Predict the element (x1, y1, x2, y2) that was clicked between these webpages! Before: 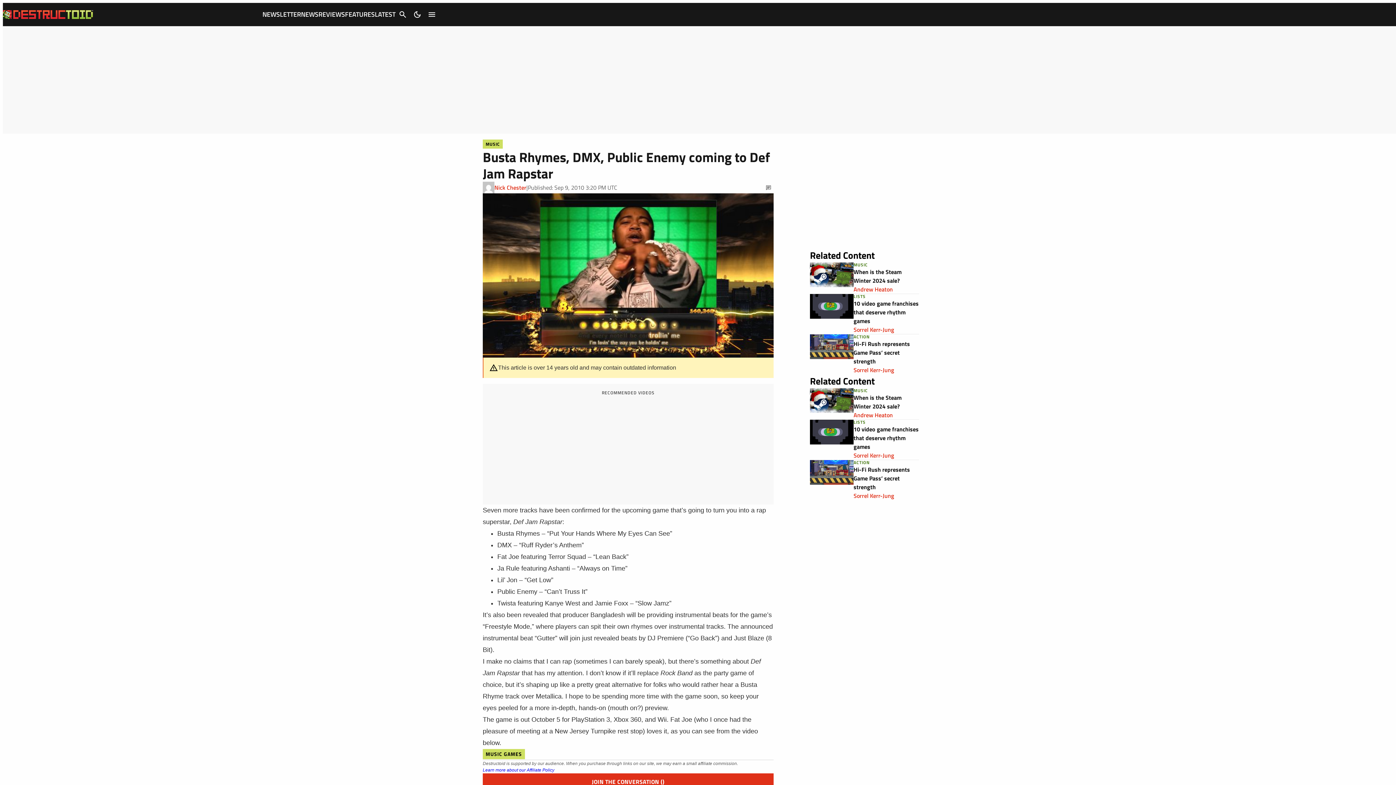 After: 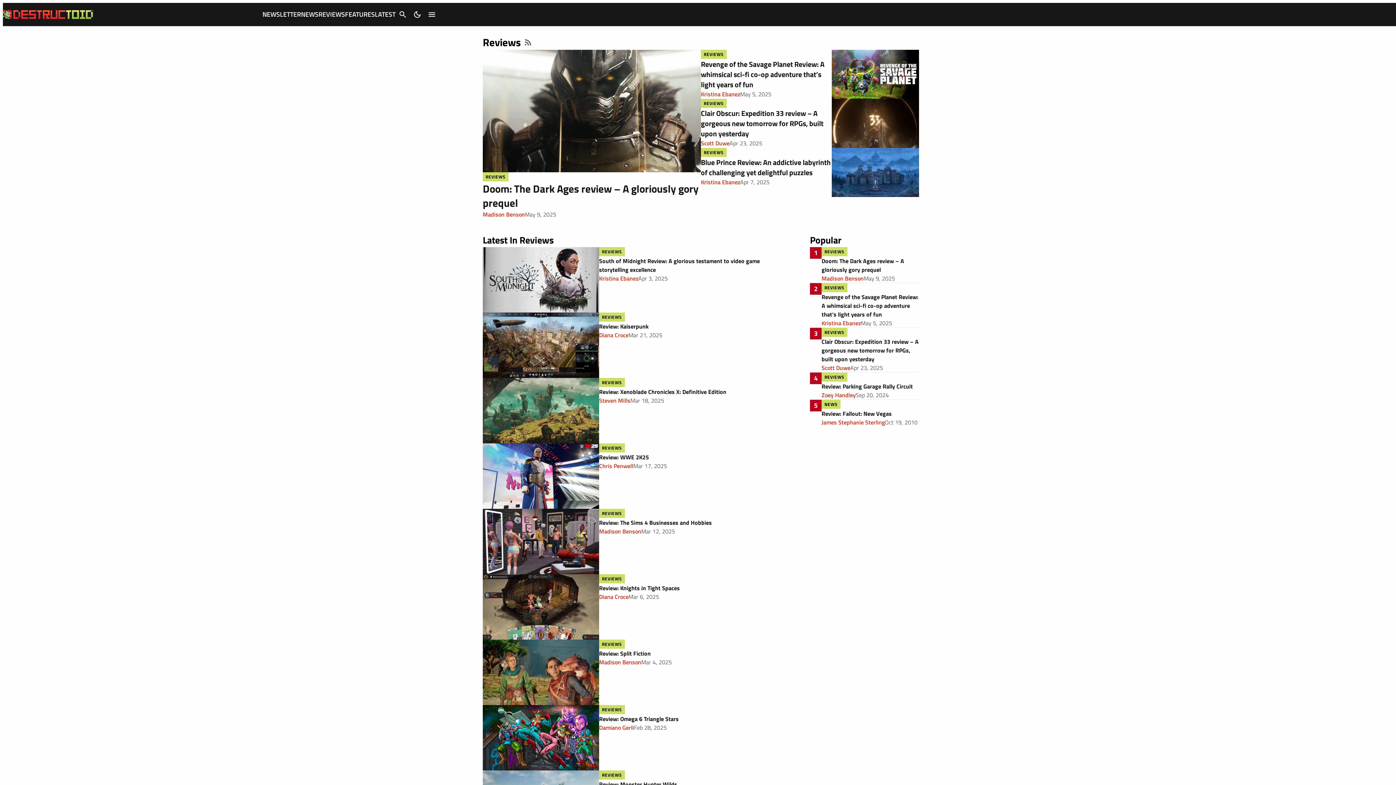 Action: bbox: (318, 9, 345, 19) label: REVIEWS